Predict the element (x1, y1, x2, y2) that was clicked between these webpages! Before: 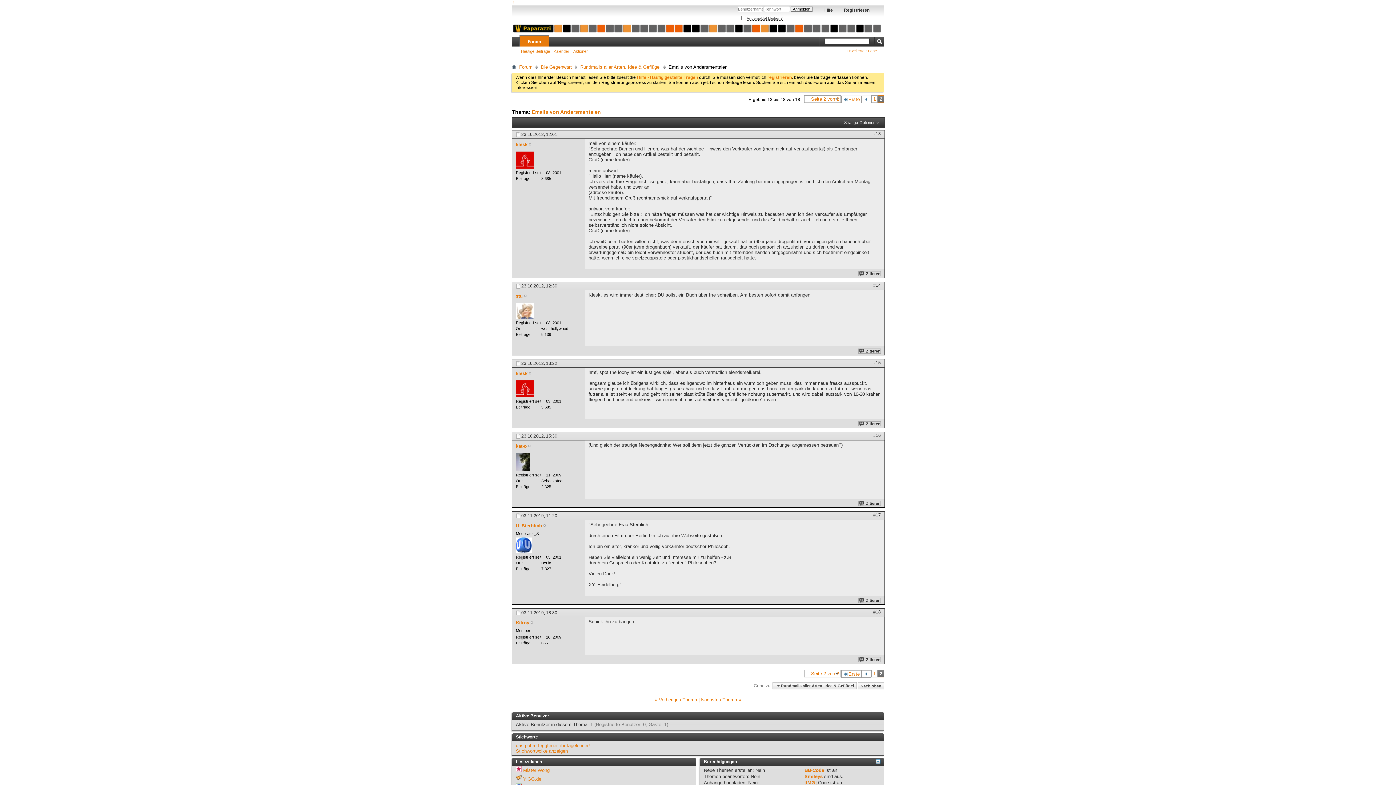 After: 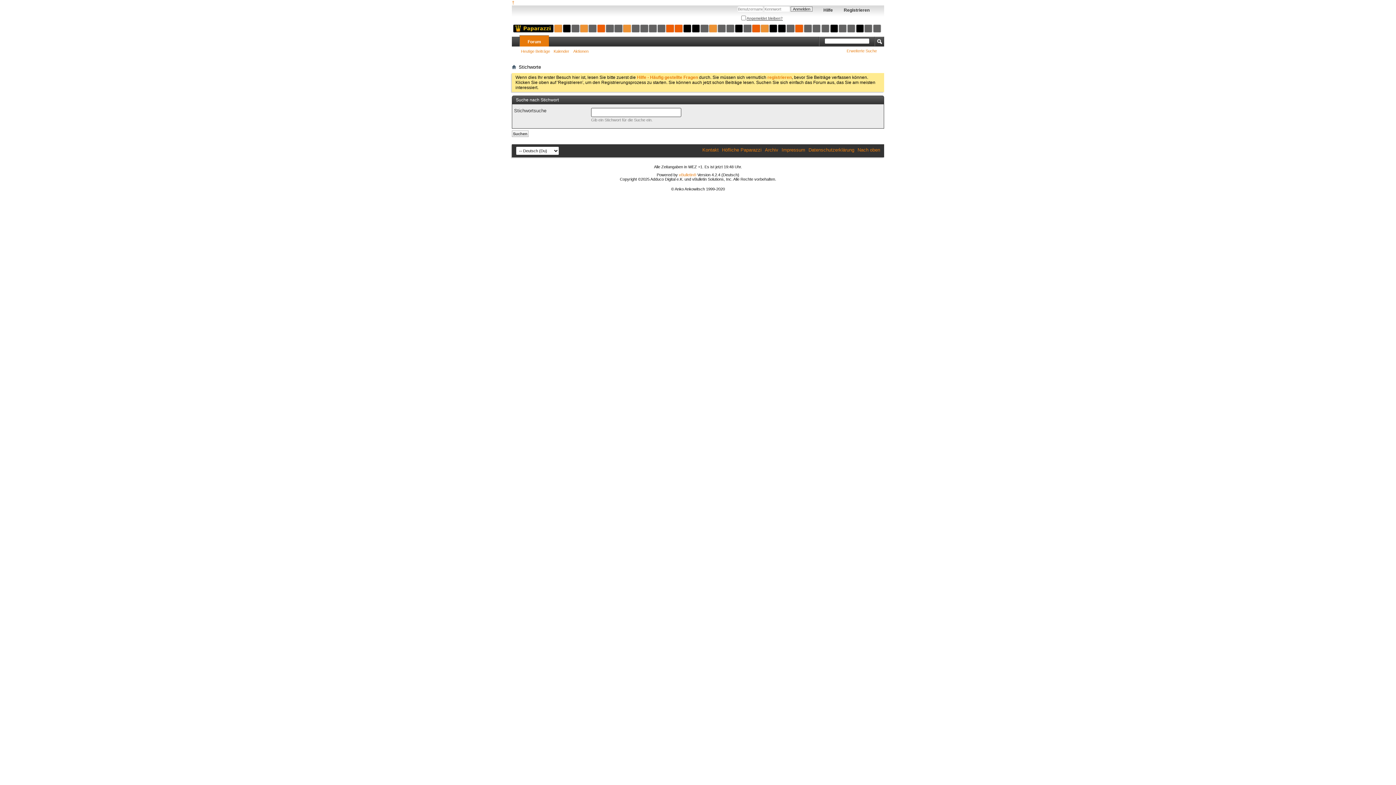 Action: bbox: (516, 748, 568, 754) label: Stichwortwolke anzeigen